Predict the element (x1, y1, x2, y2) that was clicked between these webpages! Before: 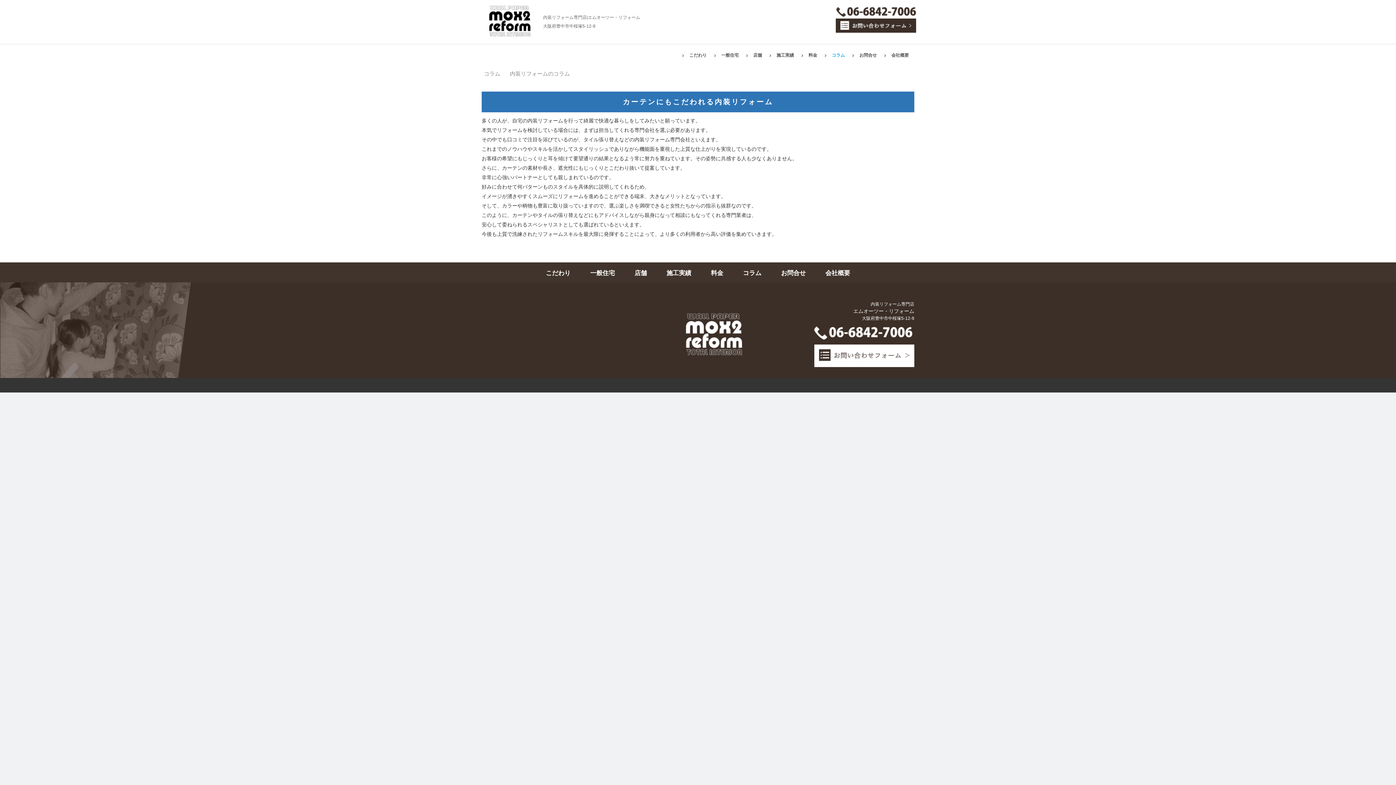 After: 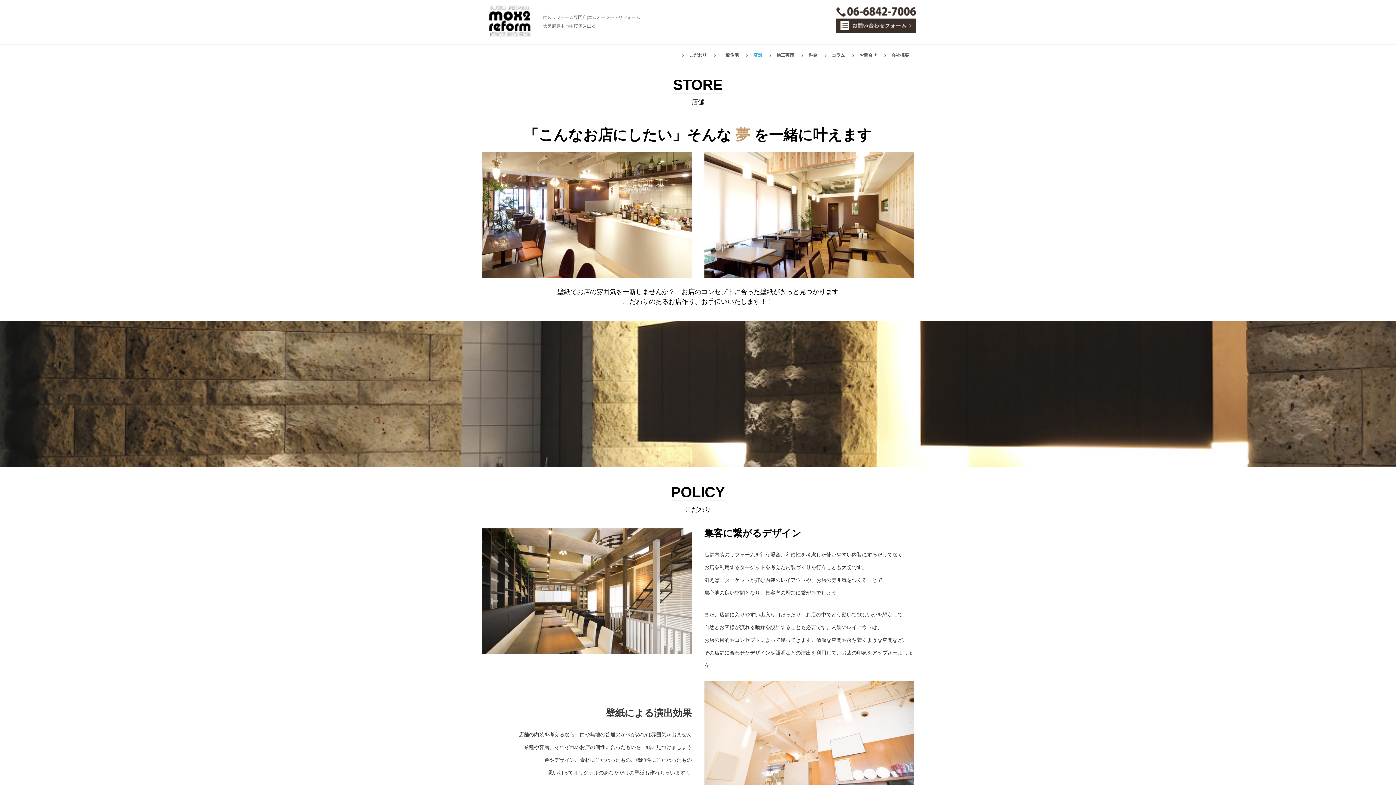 Action: label: 店舗 bbox: (634, 269, 647, 276)